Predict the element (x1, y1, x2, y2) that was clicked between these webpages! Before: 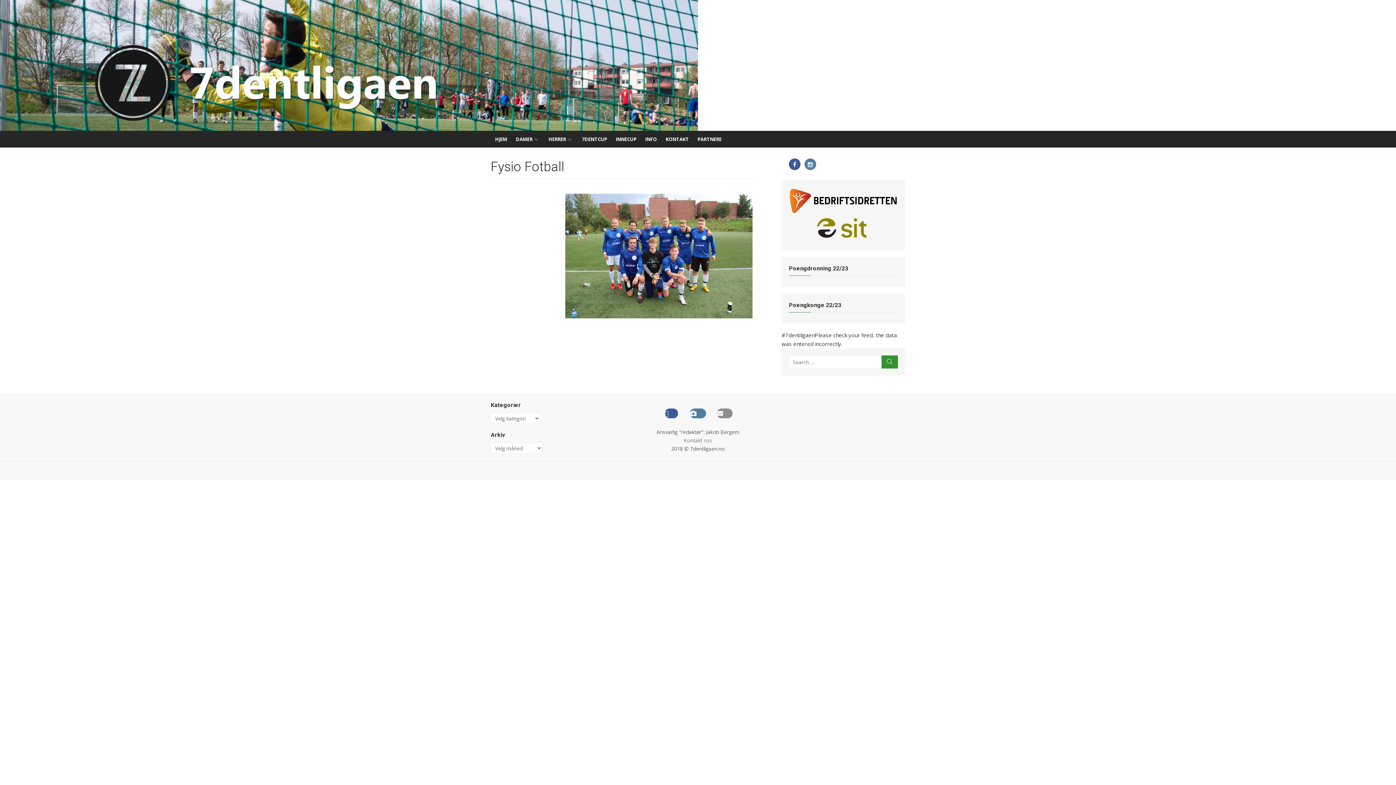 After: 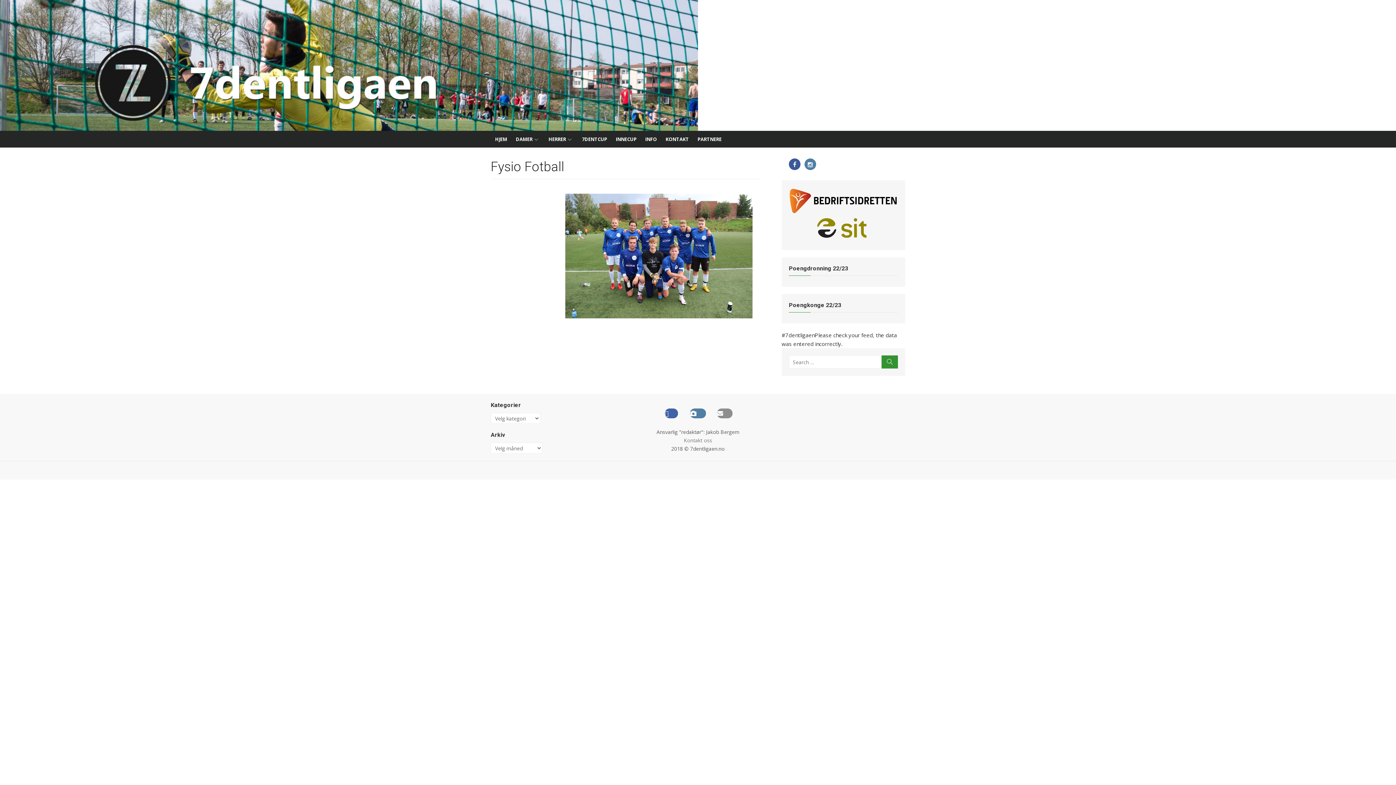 Action: bbox: (664, 408, 678, 418)